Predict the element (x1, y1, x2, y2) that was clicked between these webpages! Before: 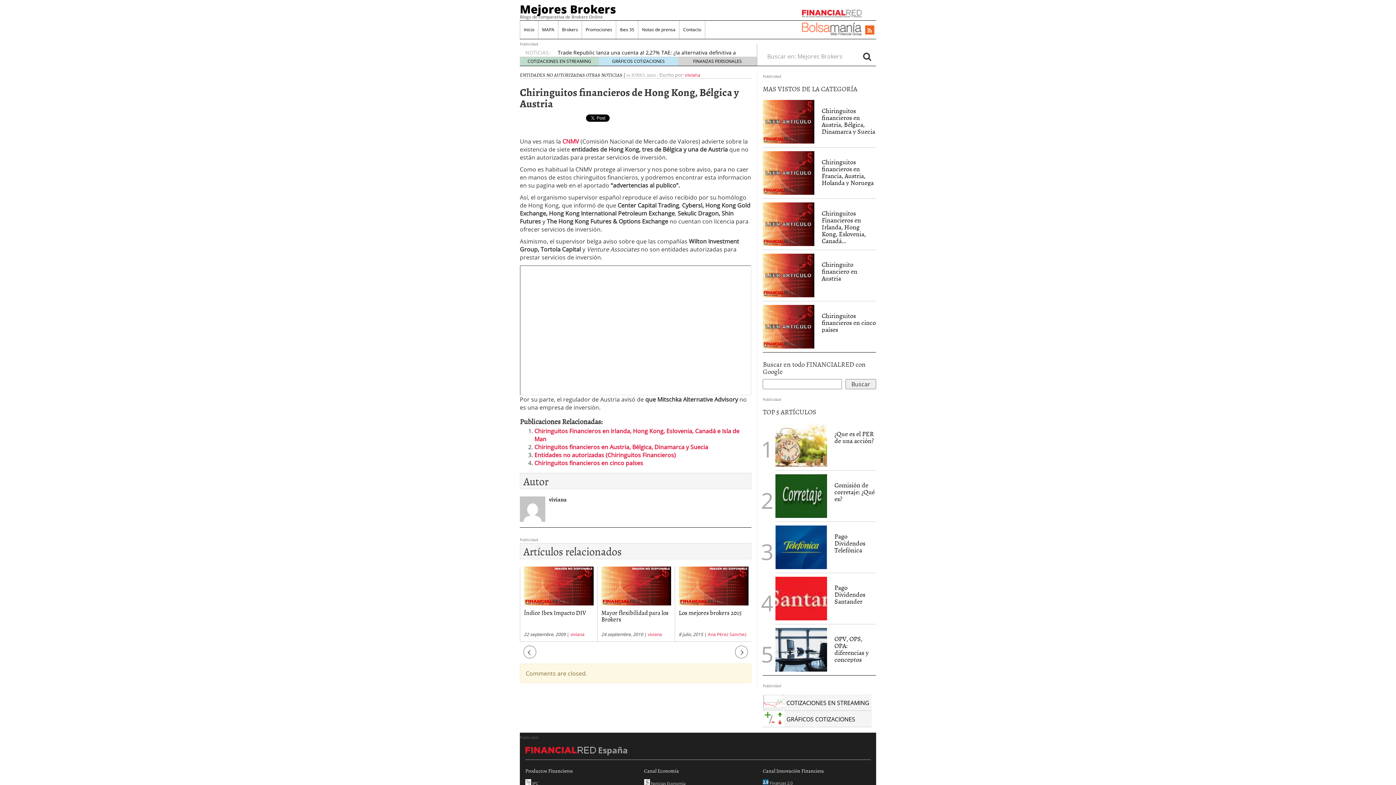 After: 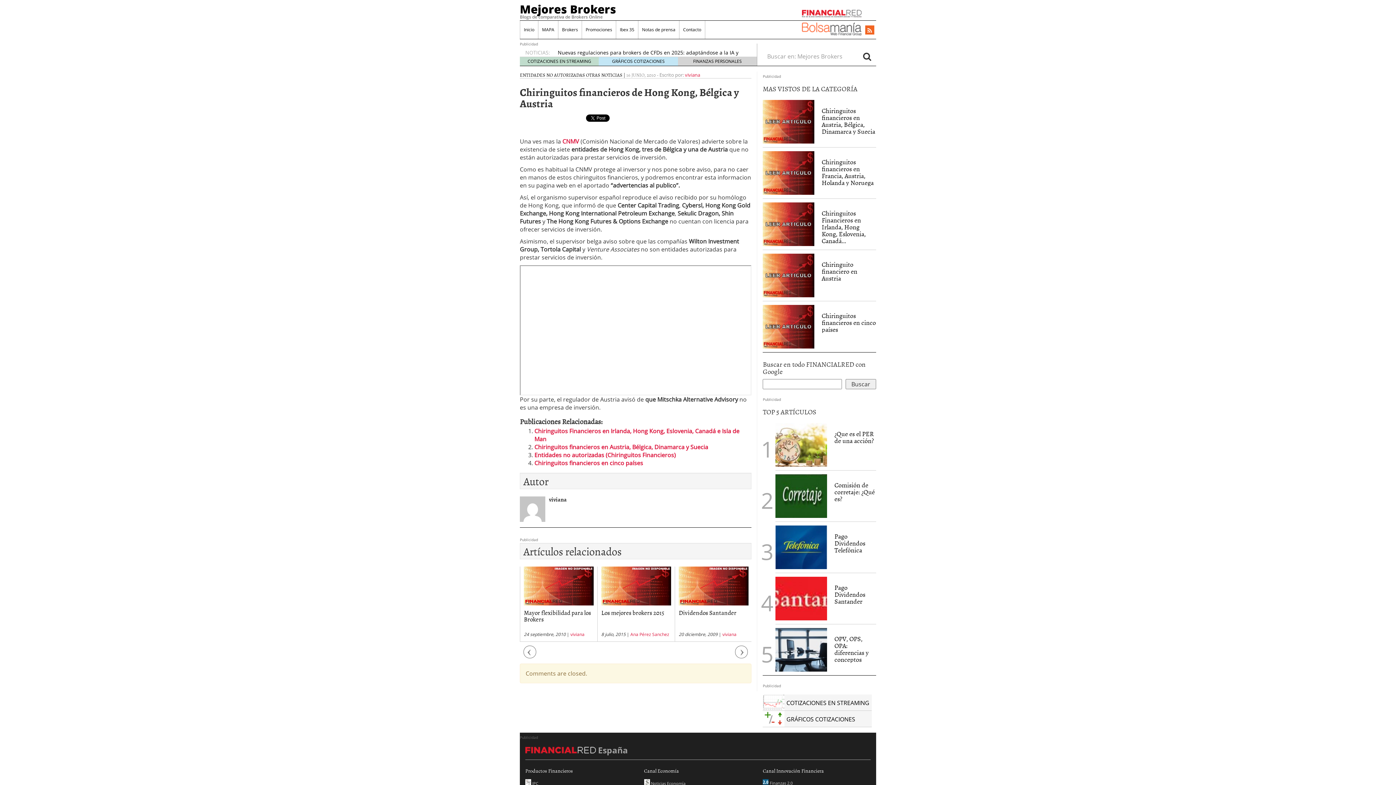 Action: label: Next bbox: (735, 646, 748, 658)